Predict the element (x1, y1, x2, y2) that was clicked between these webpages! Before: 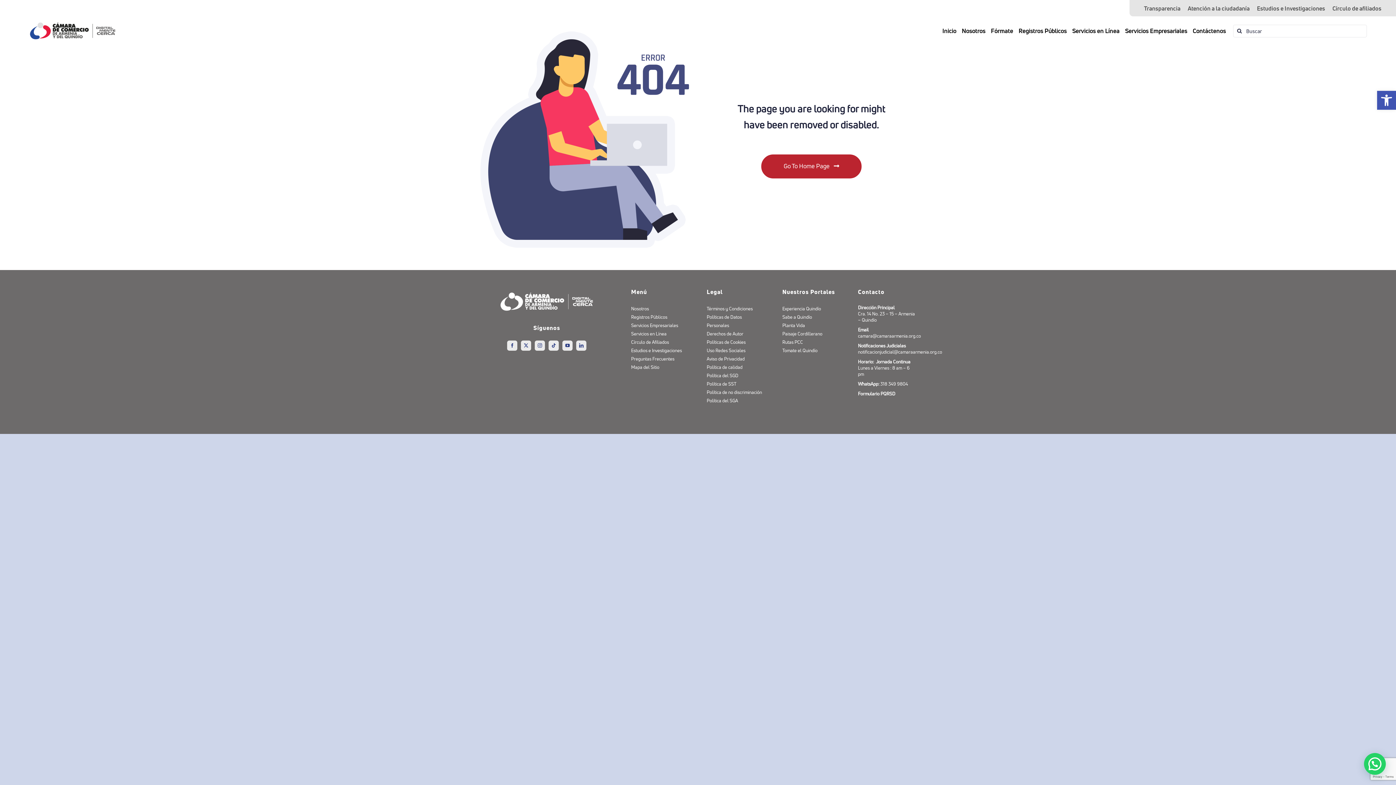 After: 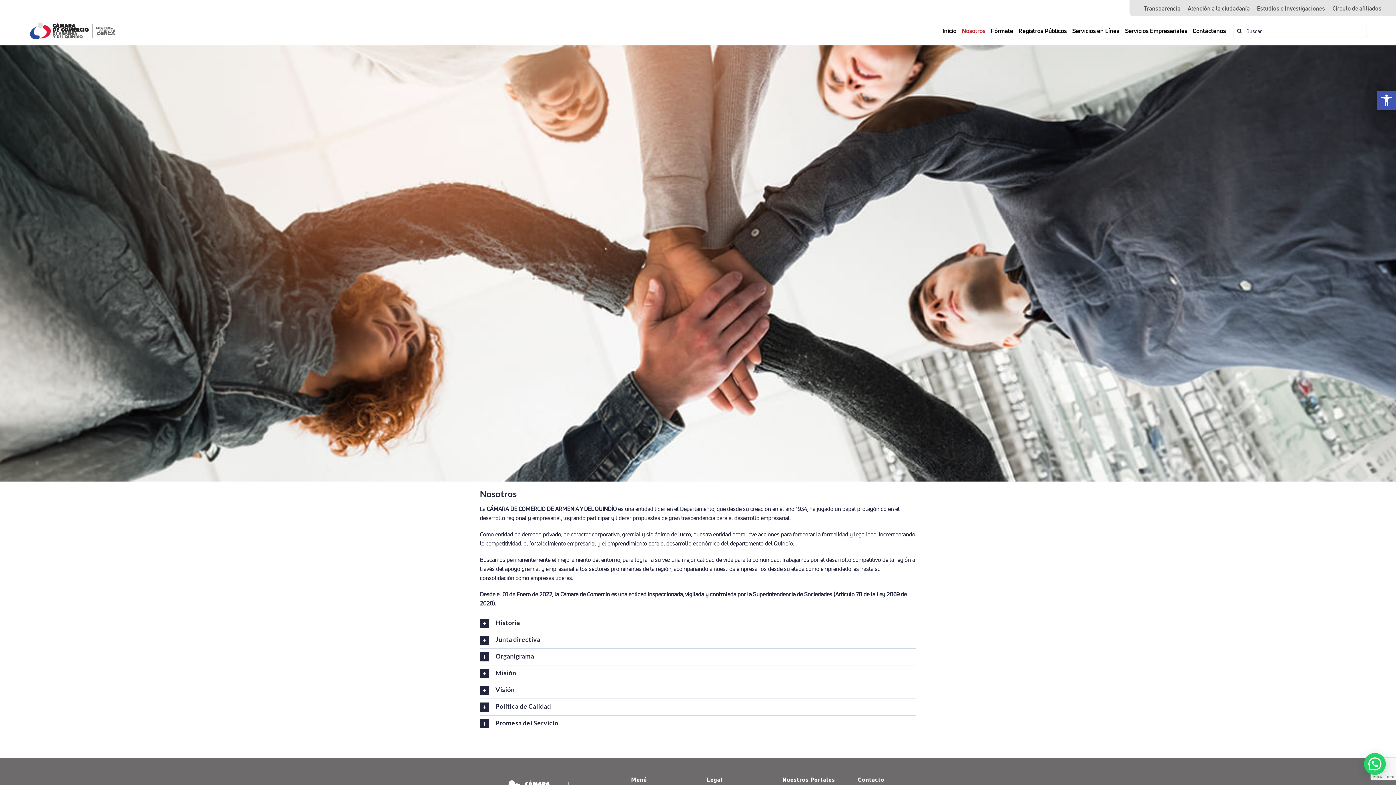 Action: bbox: (631, 304, 689, 312) label: Nosotros